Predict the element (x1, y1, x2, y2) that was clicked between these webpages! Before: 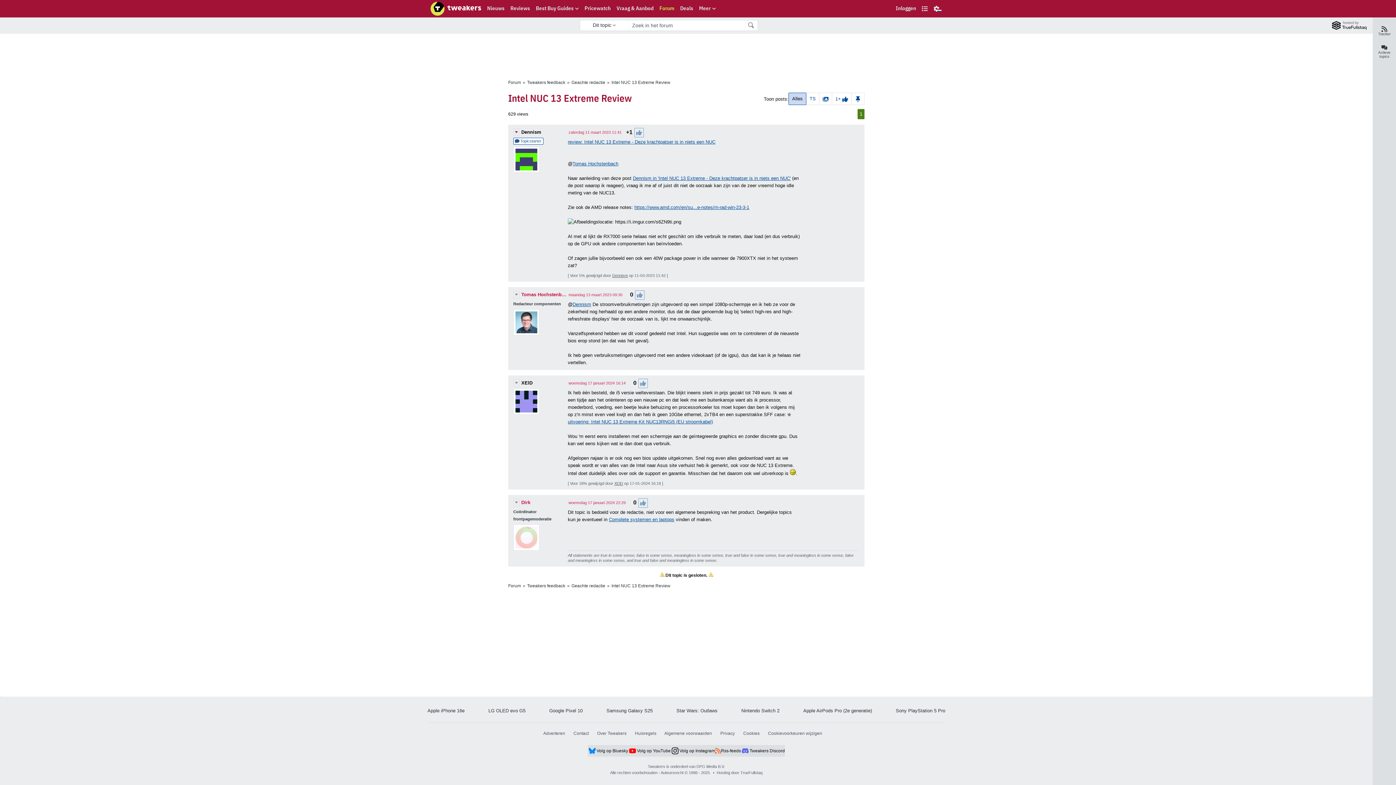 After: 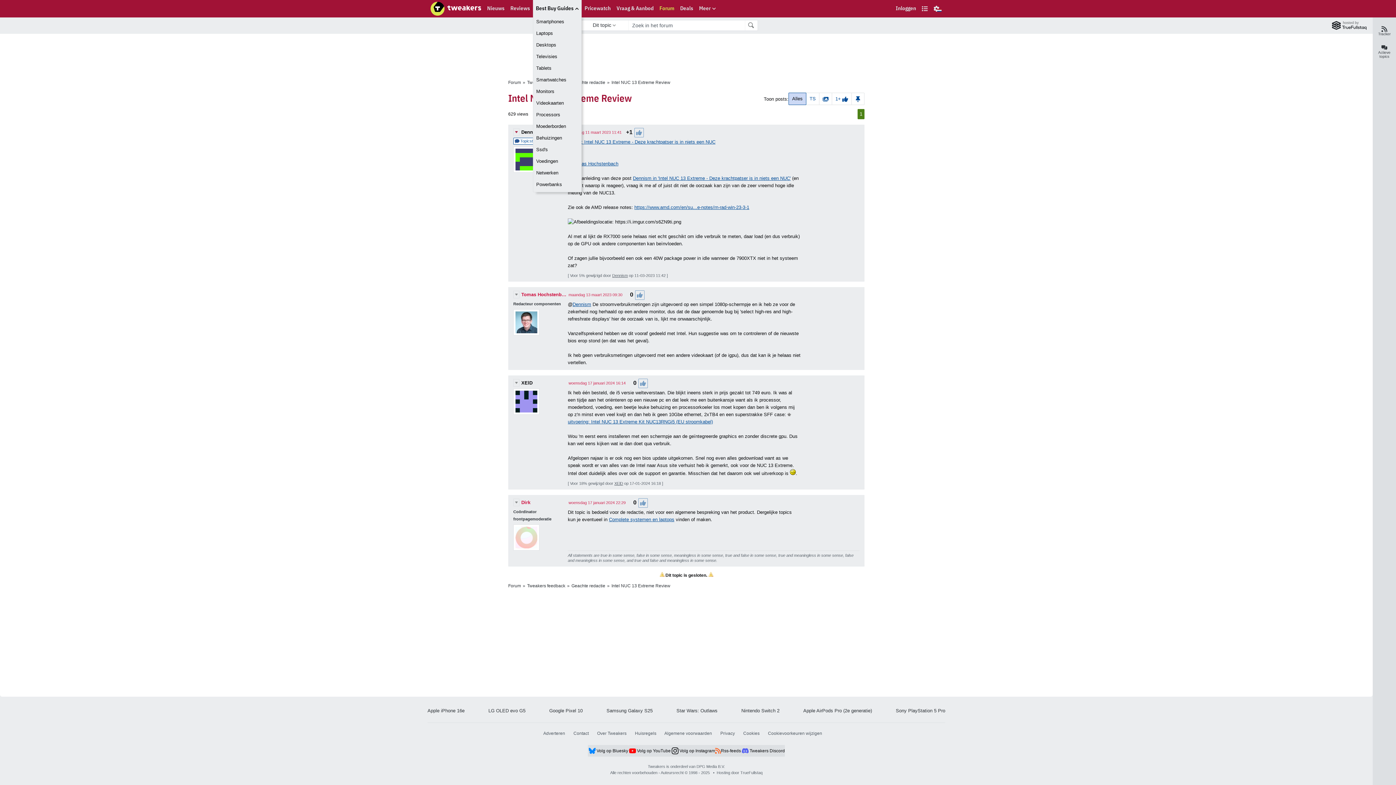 Action: bbox: (533, 0, 581, 17) label: Best Buy Guides